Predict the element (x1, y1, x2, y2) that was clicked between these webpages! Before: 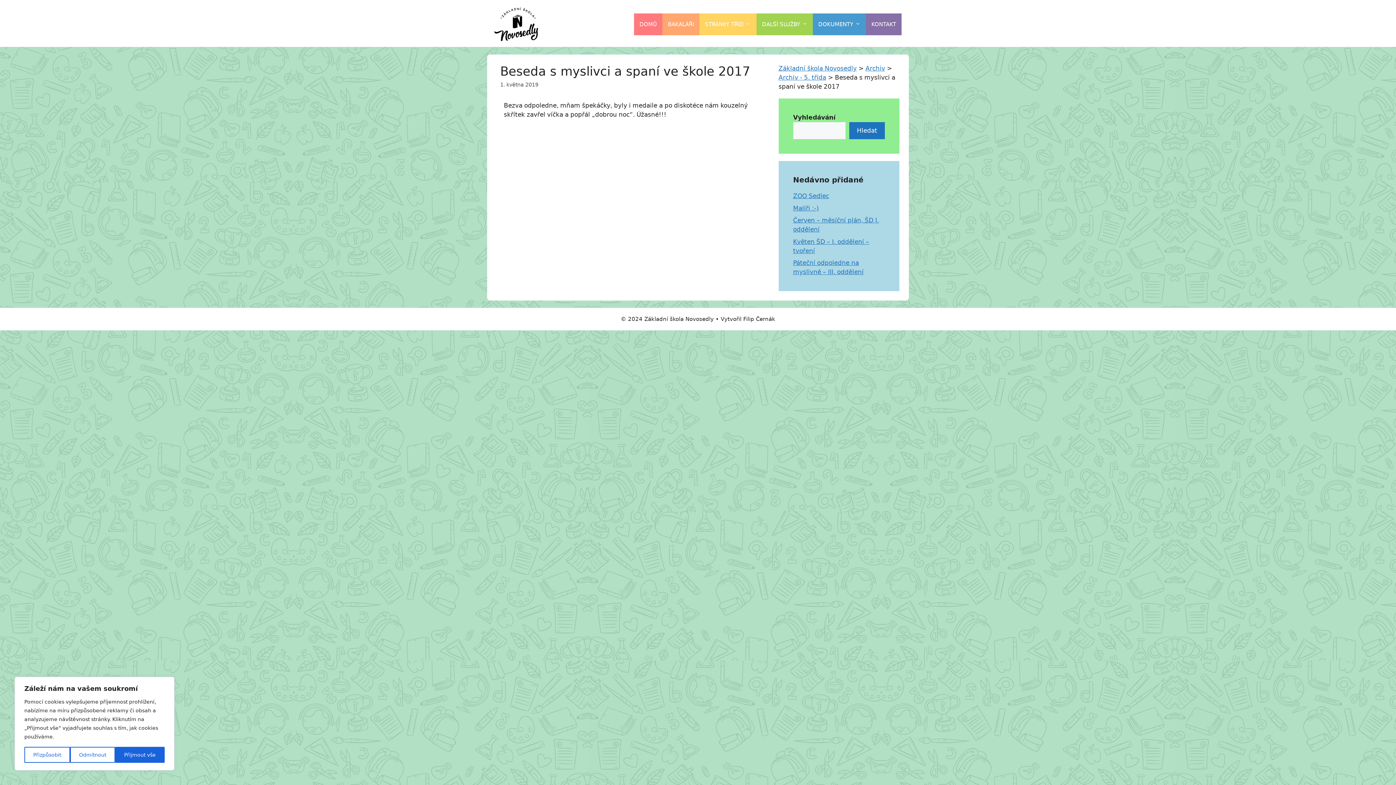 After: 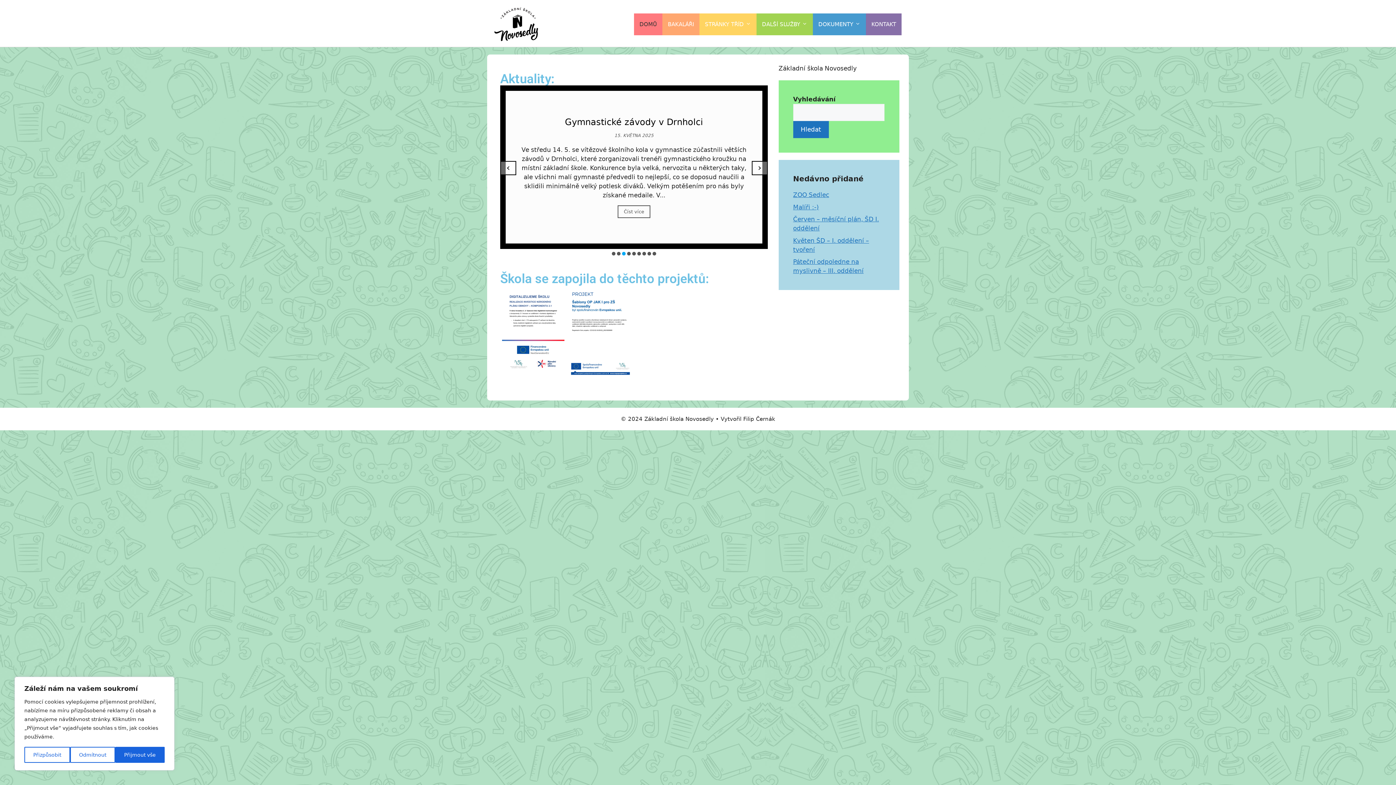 Action: label: DOMŮ bbox: (634, 13, 662, 35)